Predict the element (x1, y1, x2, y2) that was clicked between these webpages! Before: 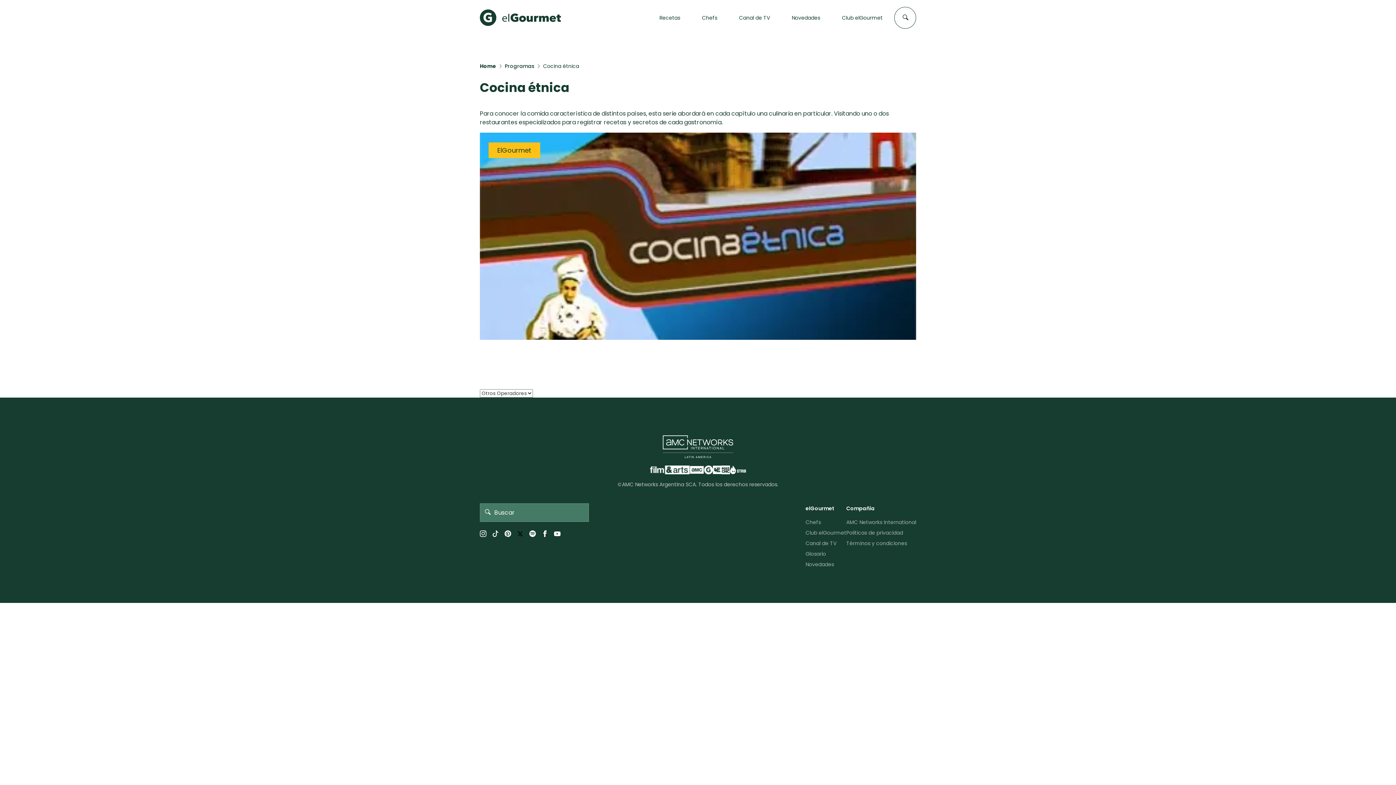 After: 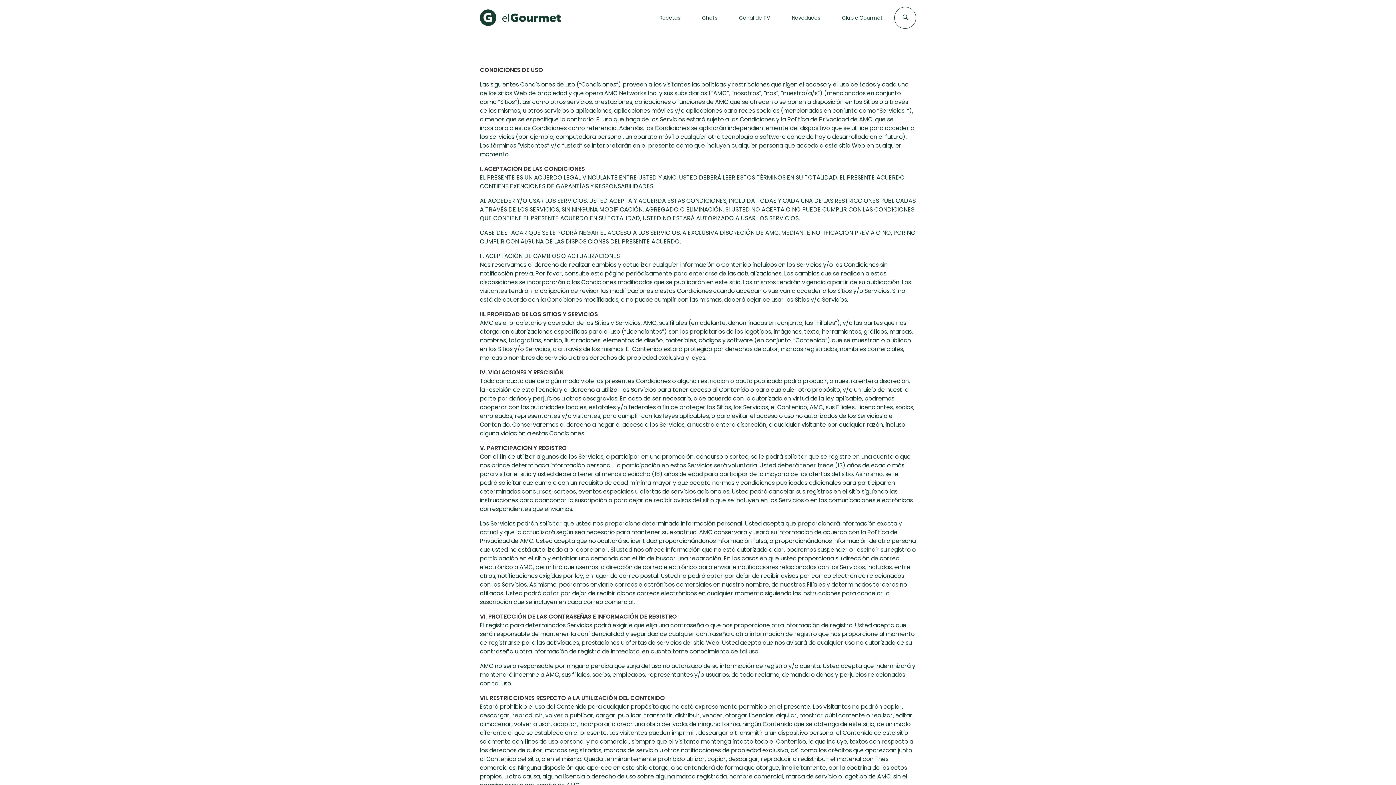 Action: label: Términos y condiciones bbox: (846, 539, 907, 547)